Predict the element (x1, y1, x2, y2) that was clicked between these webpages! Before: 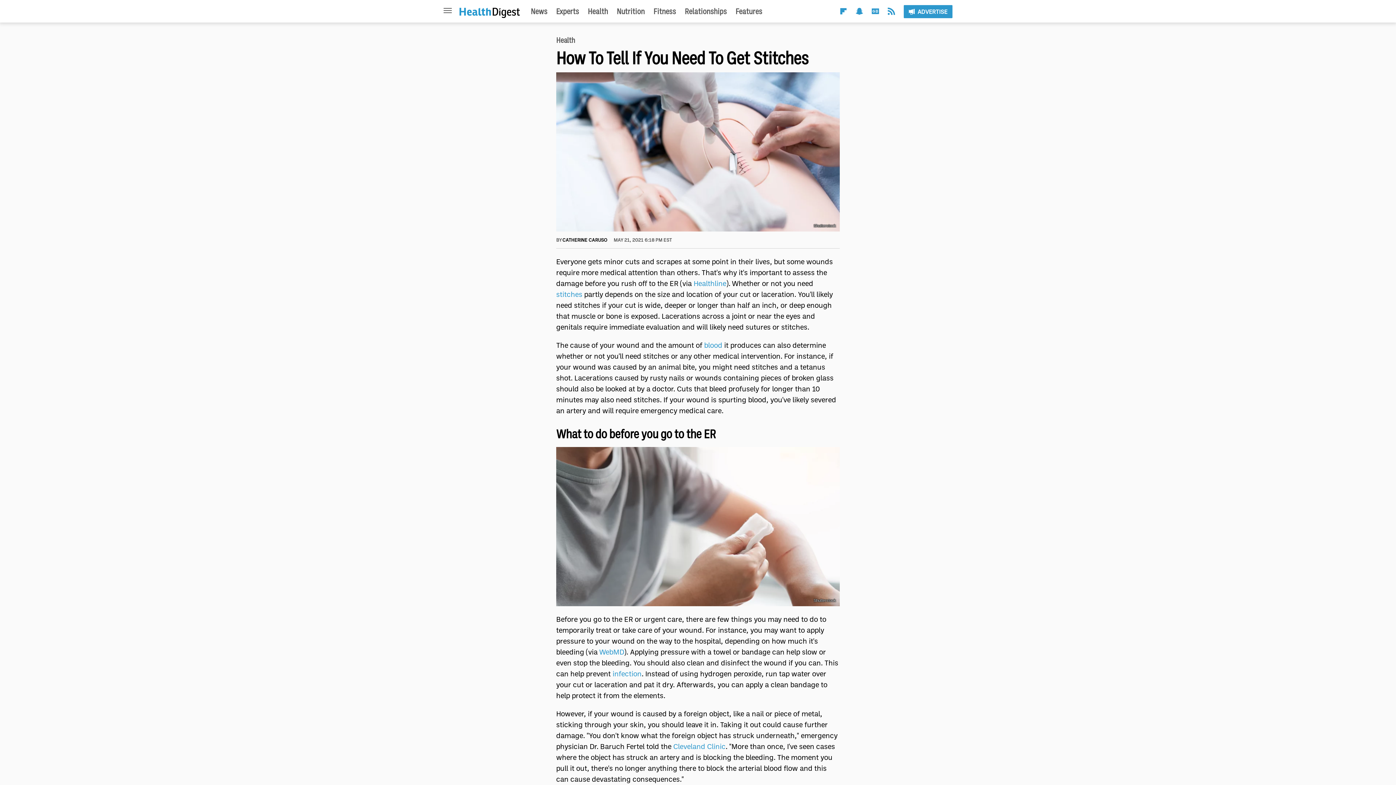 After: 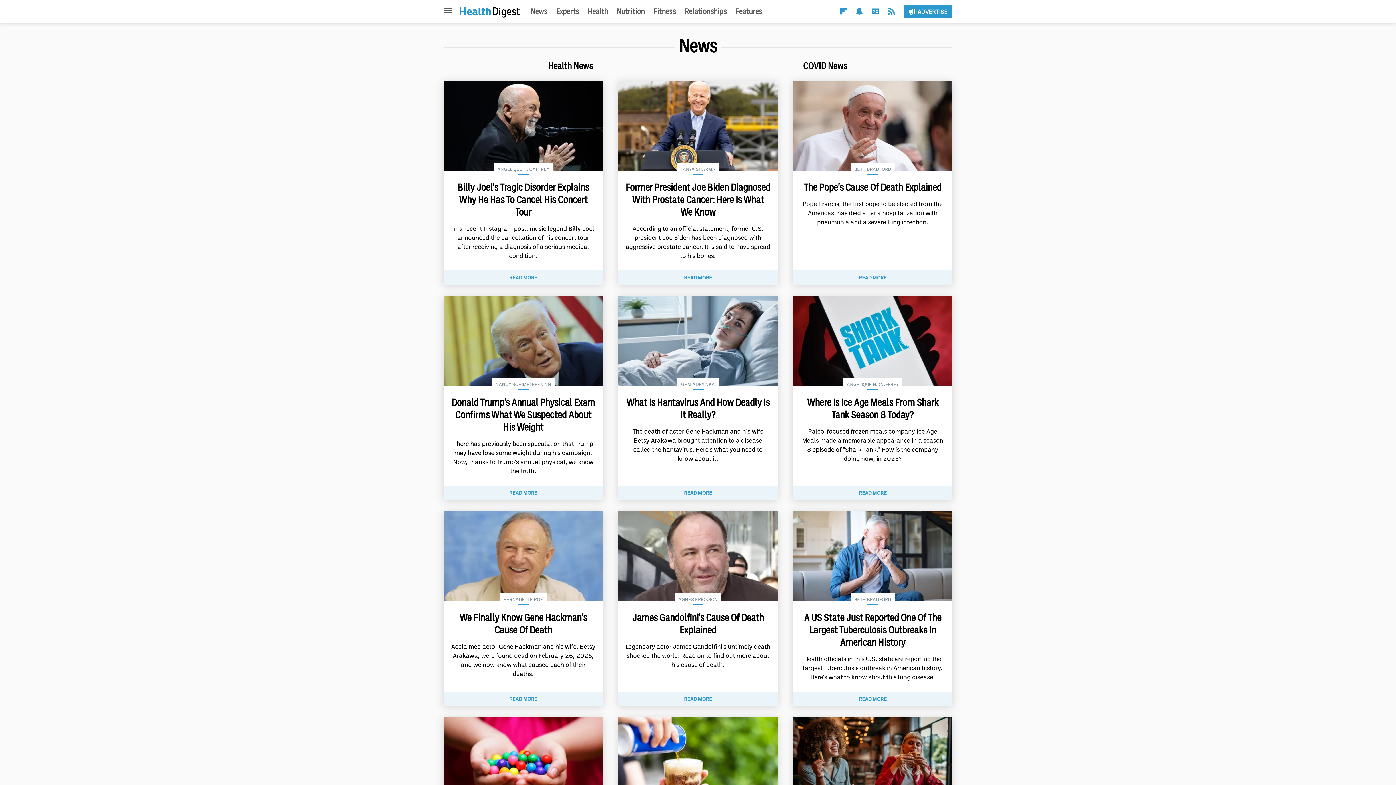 Action: bbox: (530, 6, 547, 16) label: News